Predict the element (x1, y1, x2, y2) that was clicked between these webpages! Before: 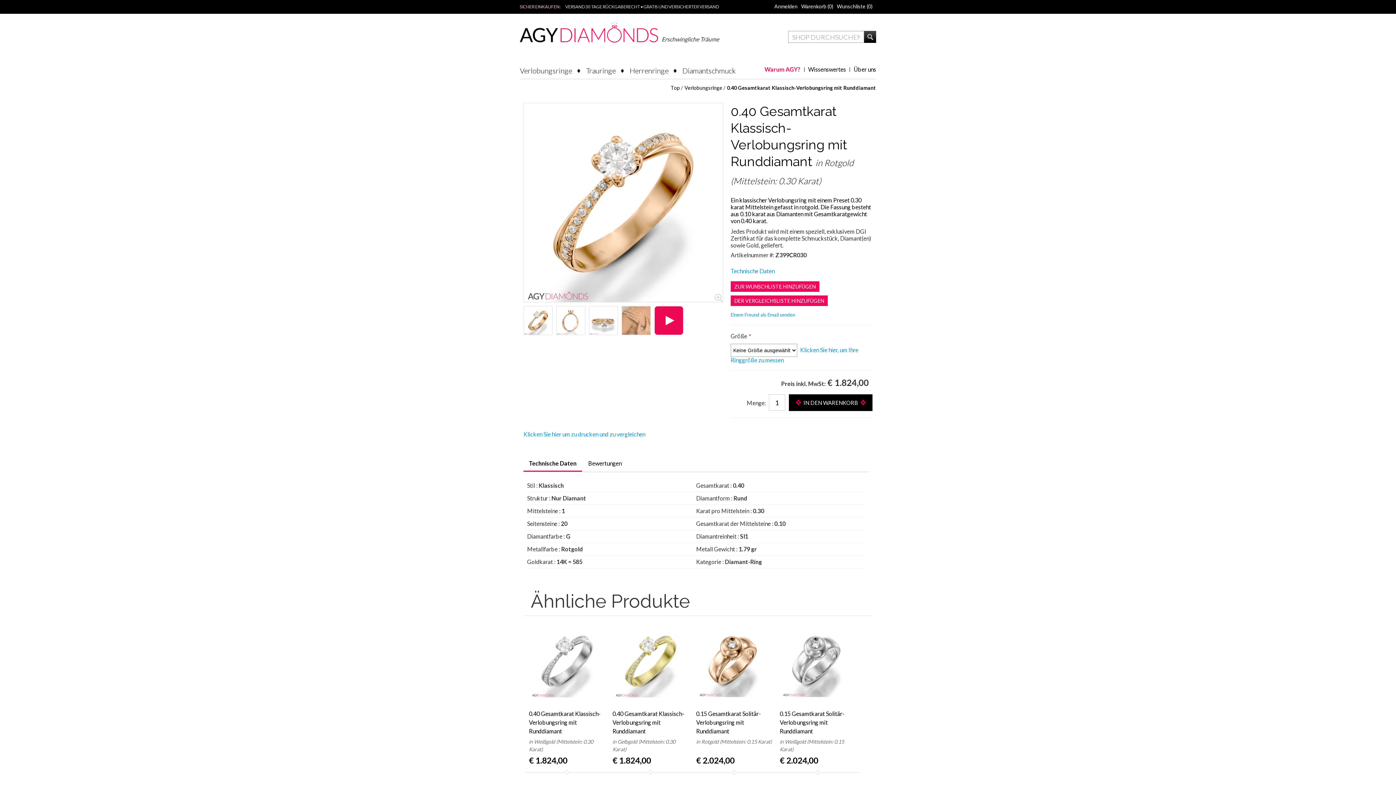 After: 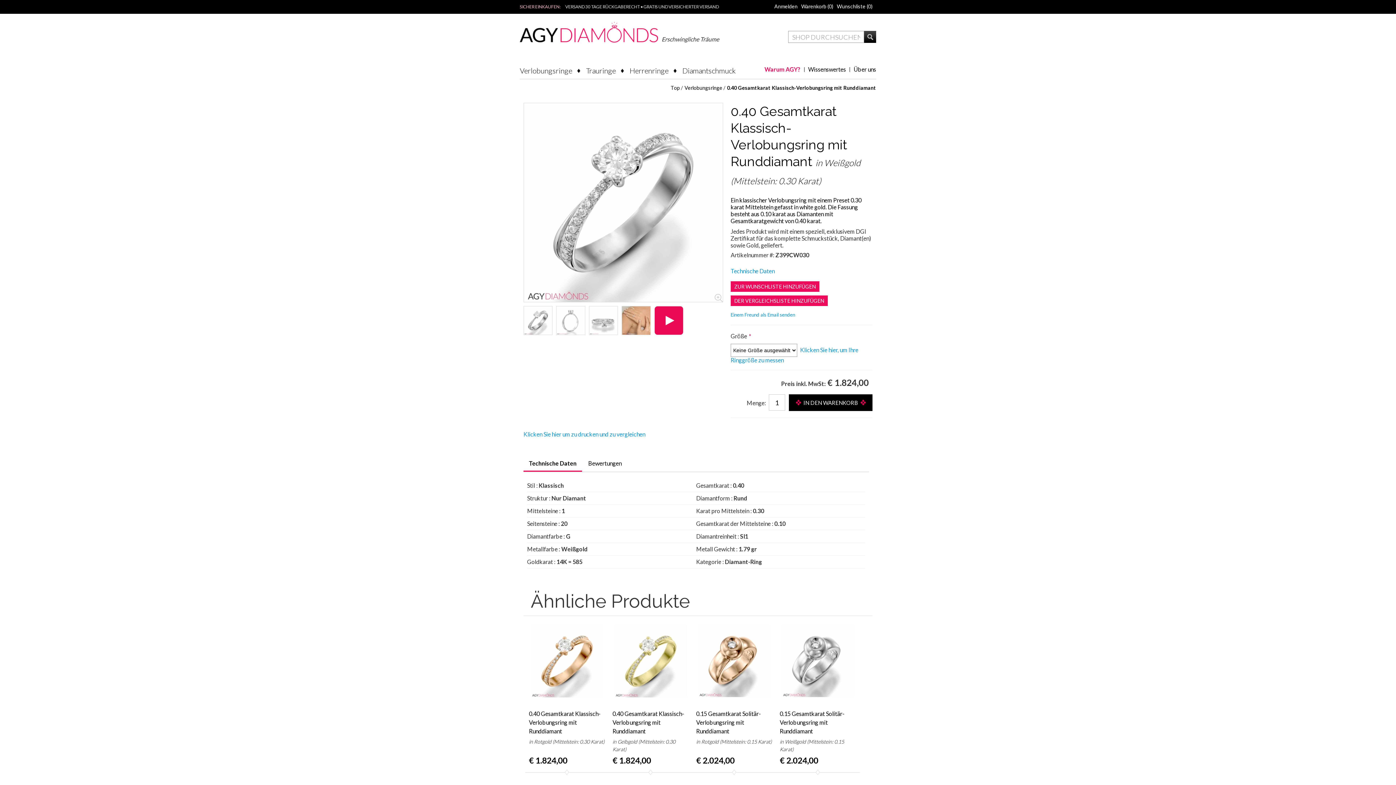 Action: bbox: (525, 620, 609, 702)